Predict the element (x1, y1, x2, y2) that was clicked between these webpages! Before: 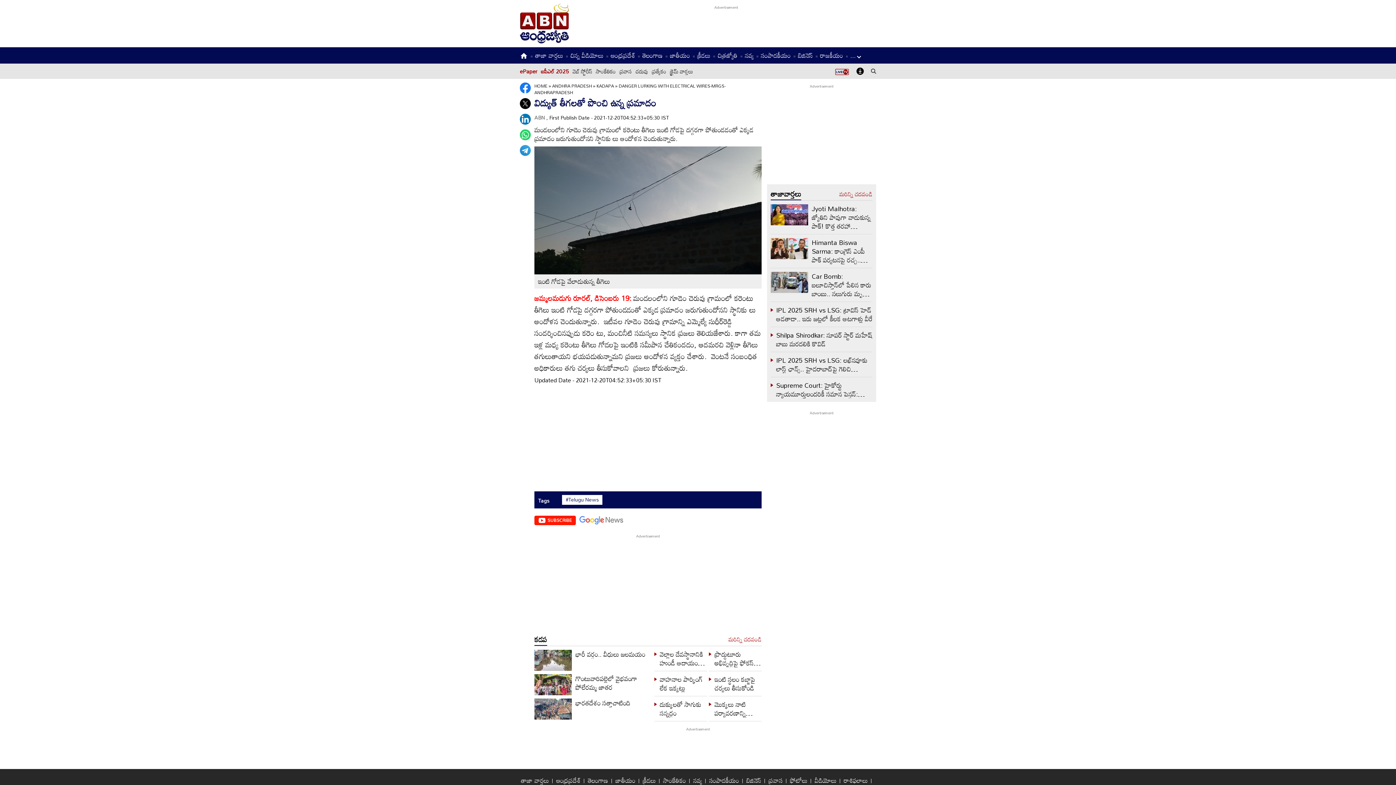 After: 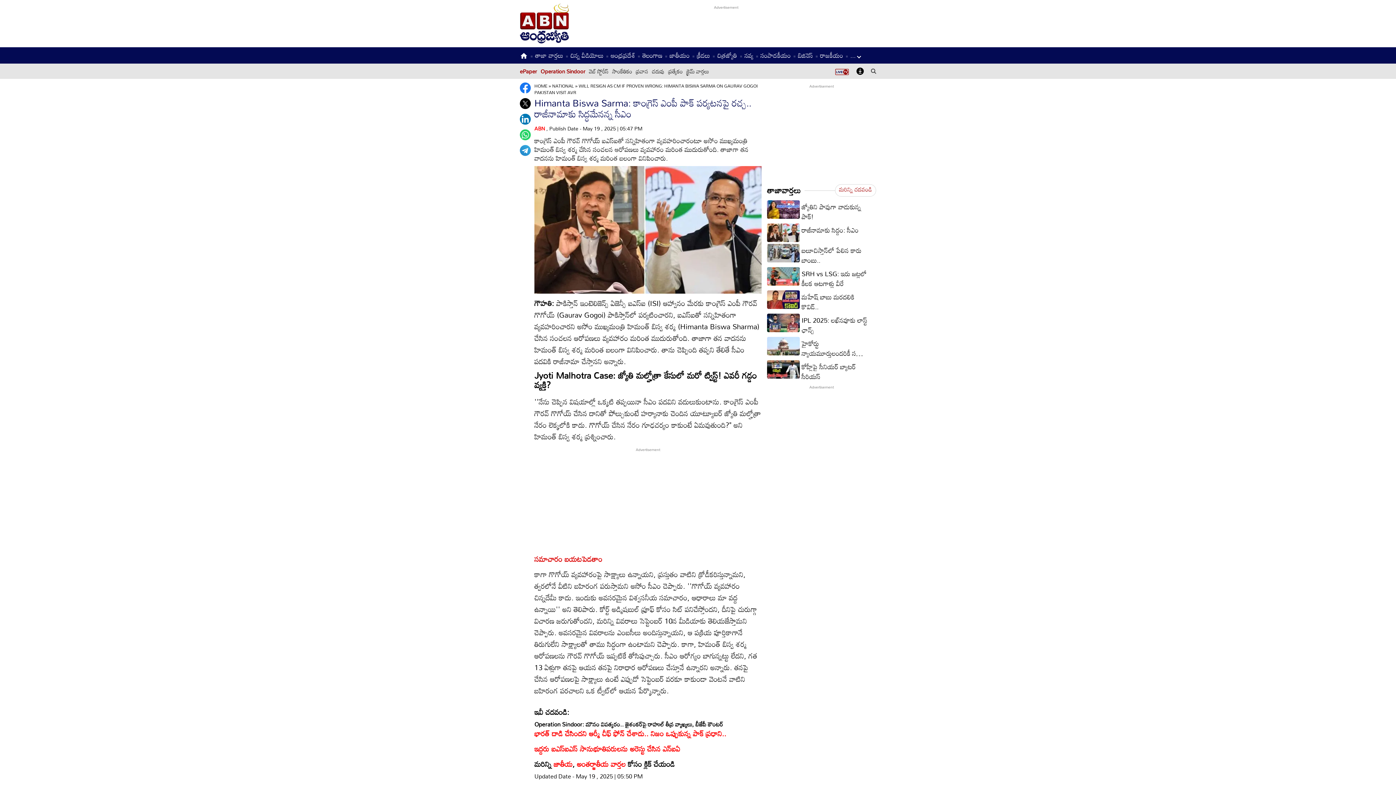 Action: bbox: (770, 251, 808, 262)